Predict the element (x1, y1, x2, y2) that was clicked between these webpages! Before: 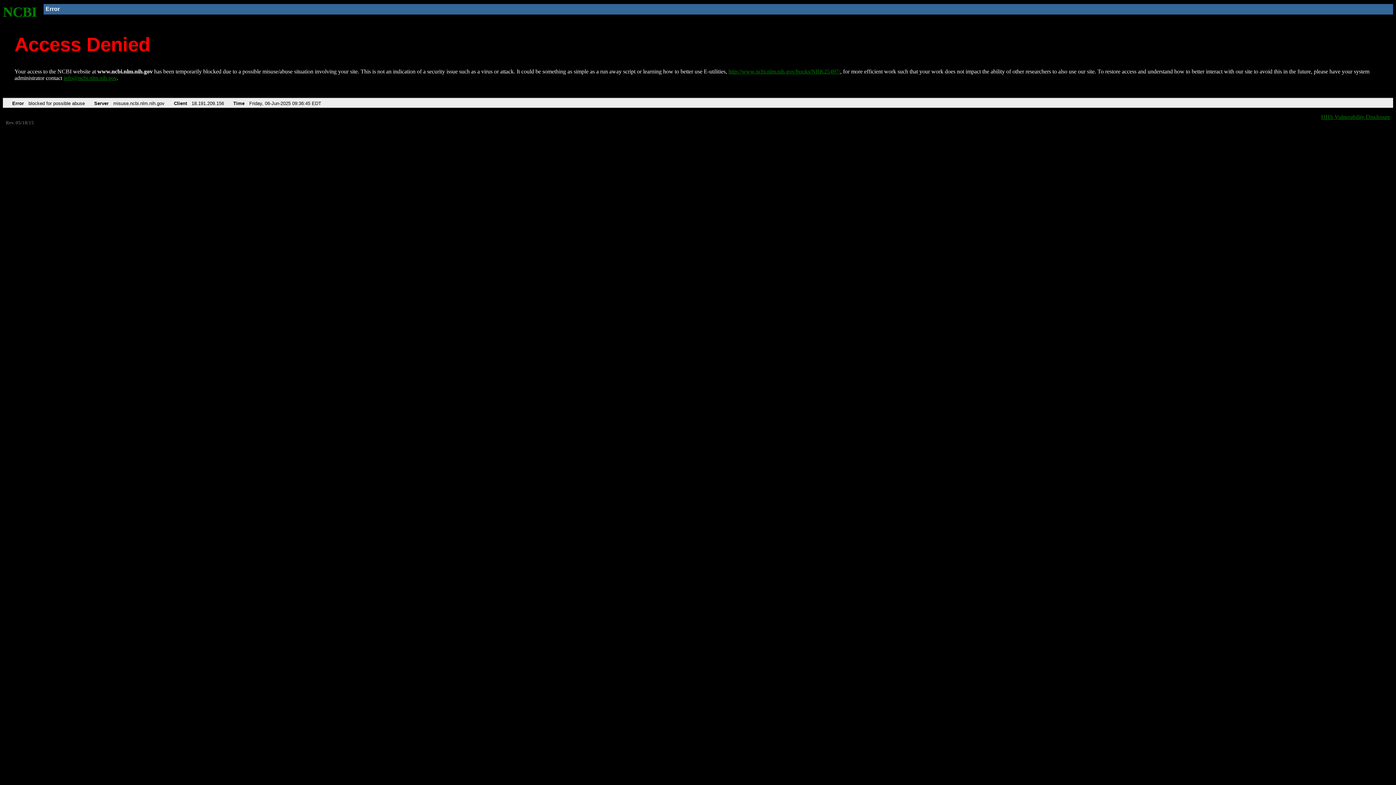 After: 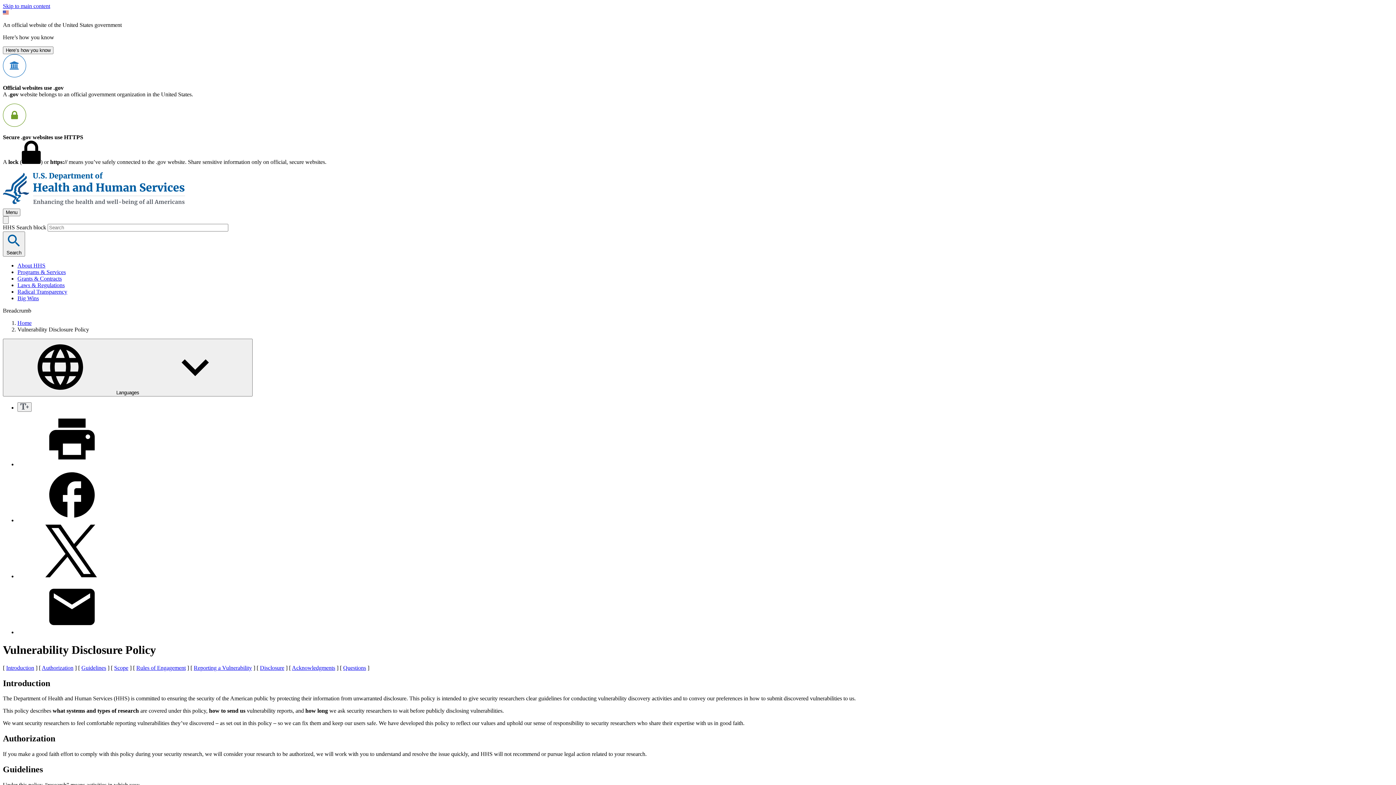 Action: bbox: (1321, 113, 1390, 119) label: HHS Vulnerability Disclosure